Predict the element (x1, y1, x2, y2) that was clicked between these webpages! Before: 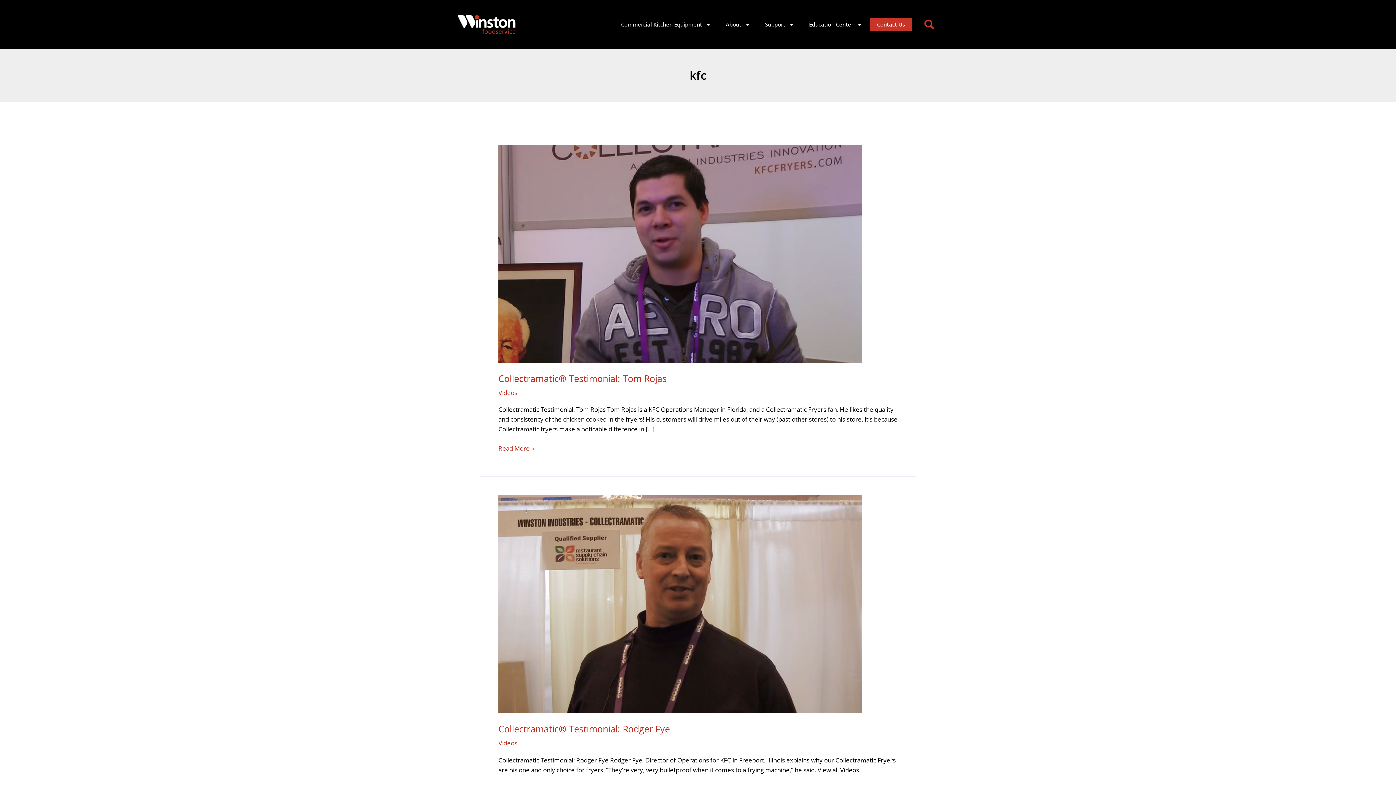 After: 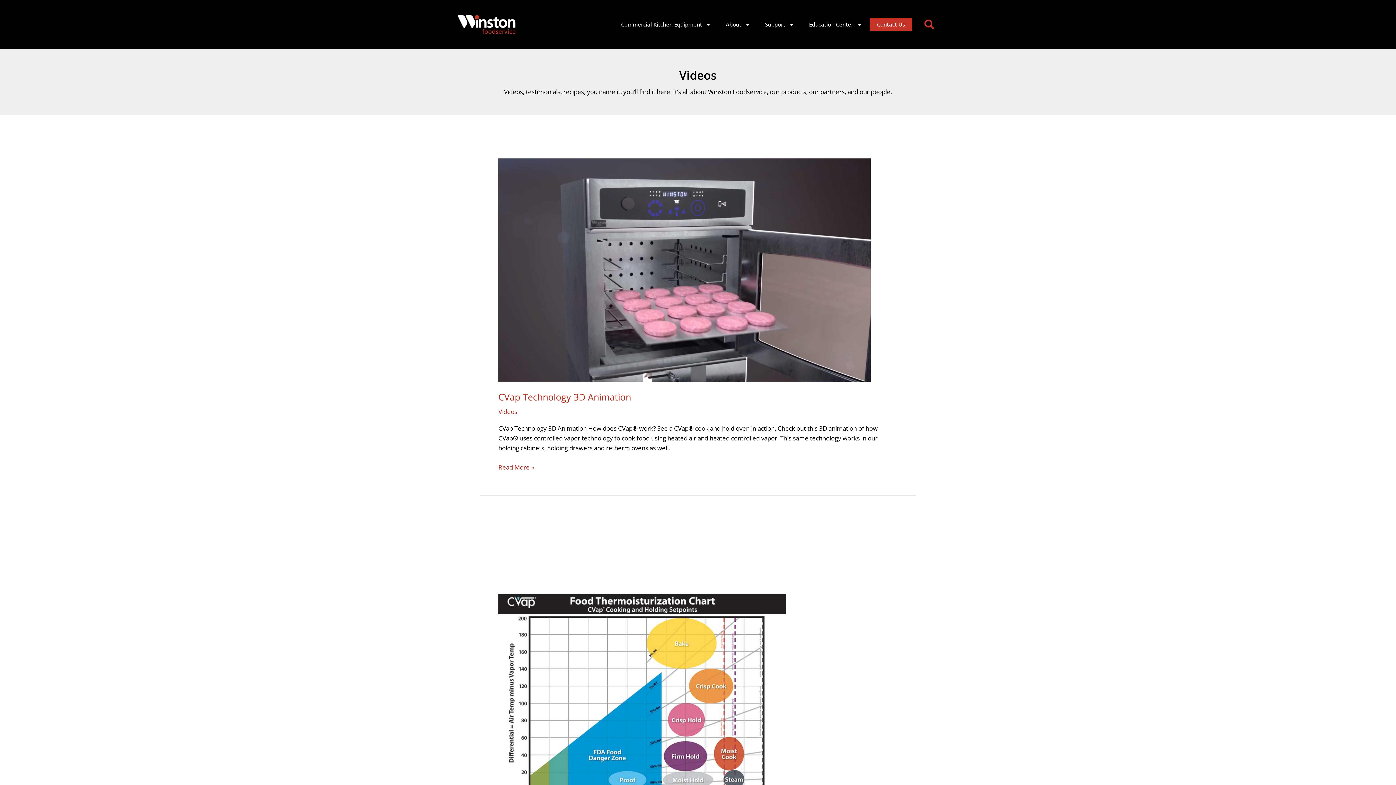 Action: label: Videos bbox: (498, 739, 517, 747)